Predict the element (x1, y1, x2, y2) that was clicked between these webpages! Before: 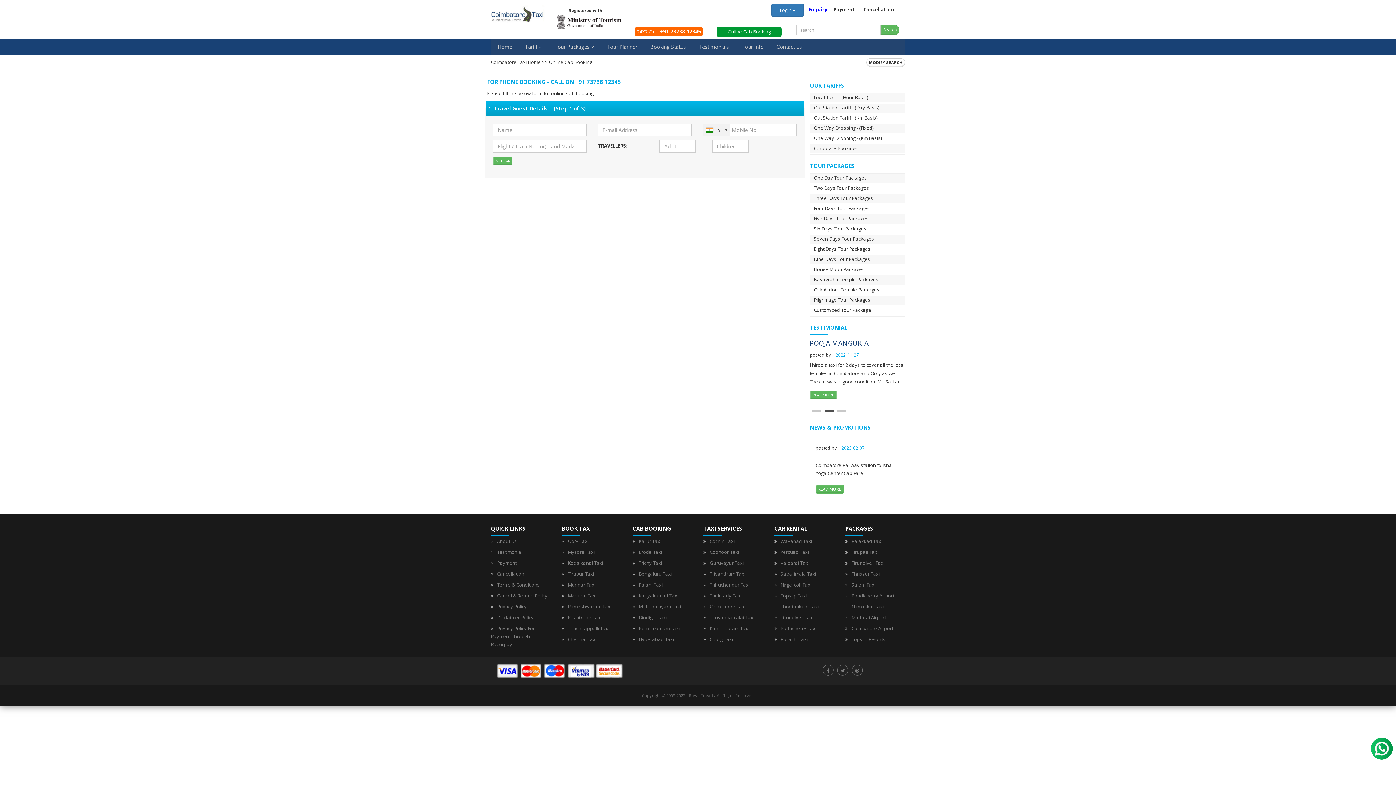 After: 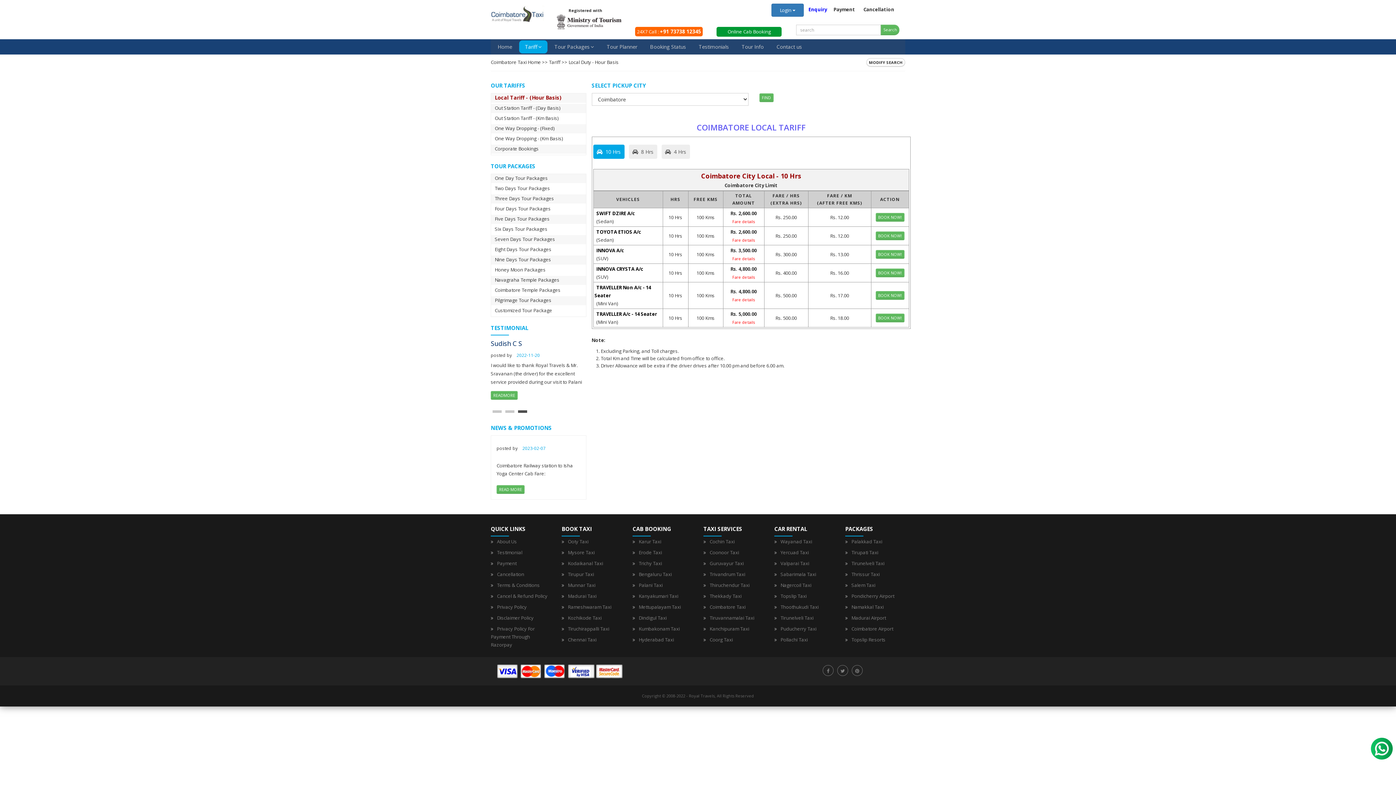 Action: bbox: (814, 94, 868, 100) label: Local Tariff - (Hour Basis)